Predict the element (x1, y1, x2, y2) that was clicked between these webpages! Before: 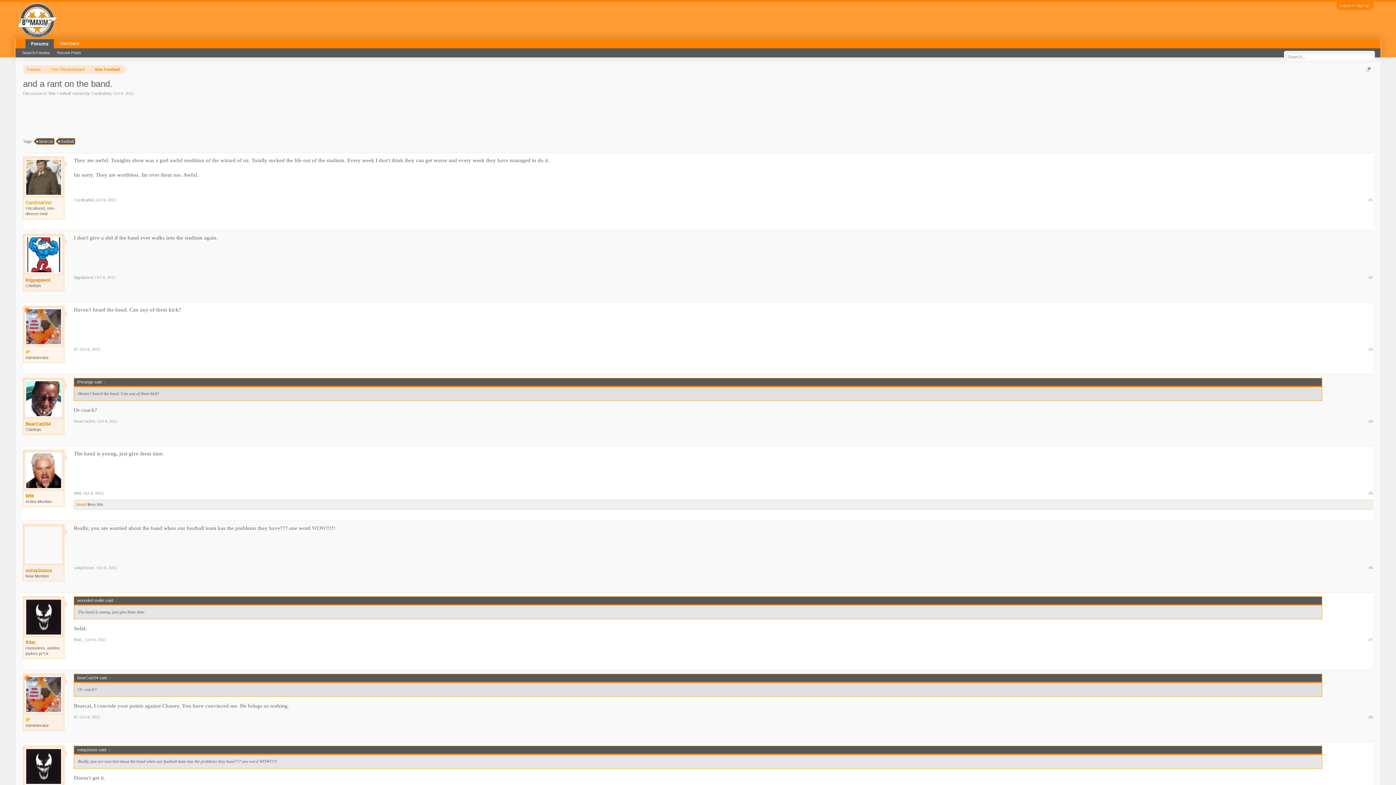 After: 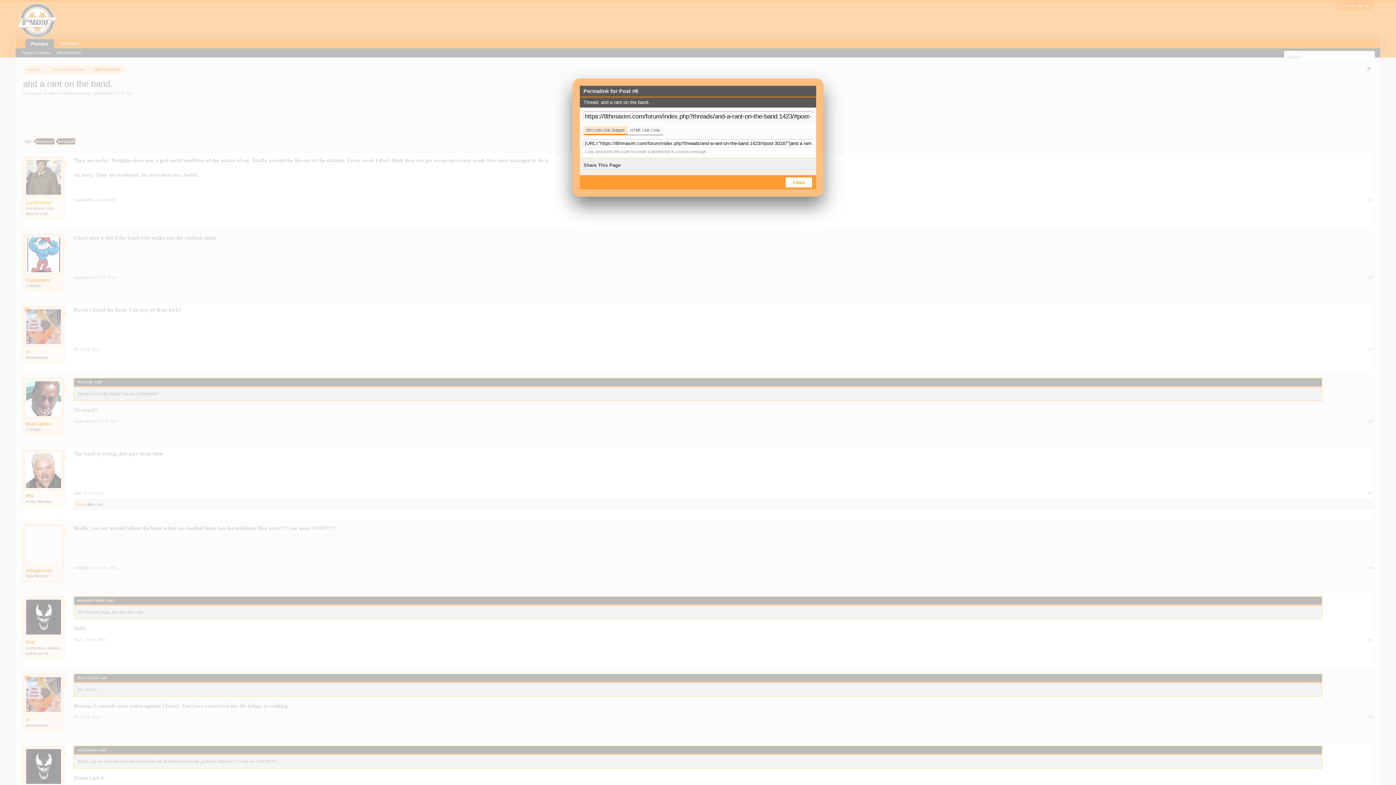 Action: bbox: (1368, 714, 1373, 720) label: #8